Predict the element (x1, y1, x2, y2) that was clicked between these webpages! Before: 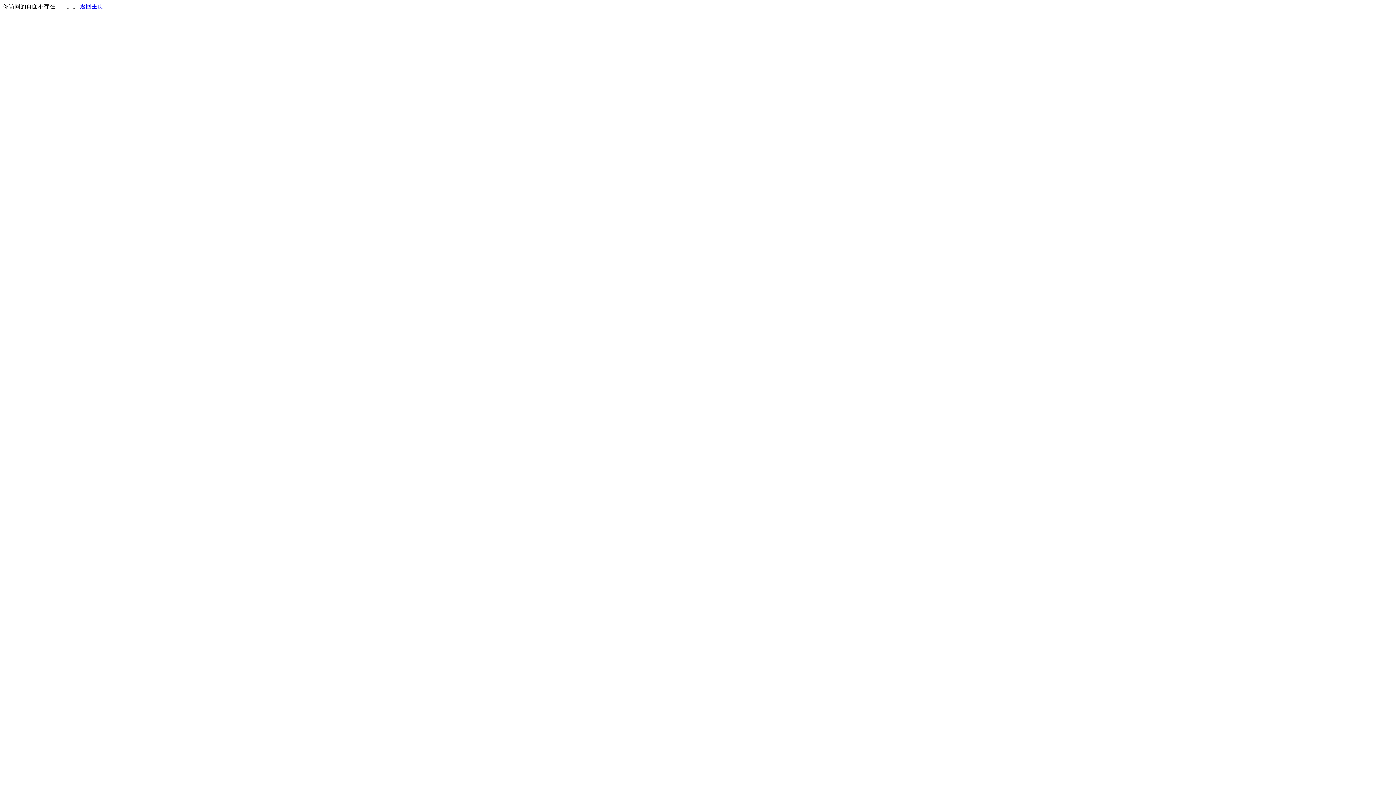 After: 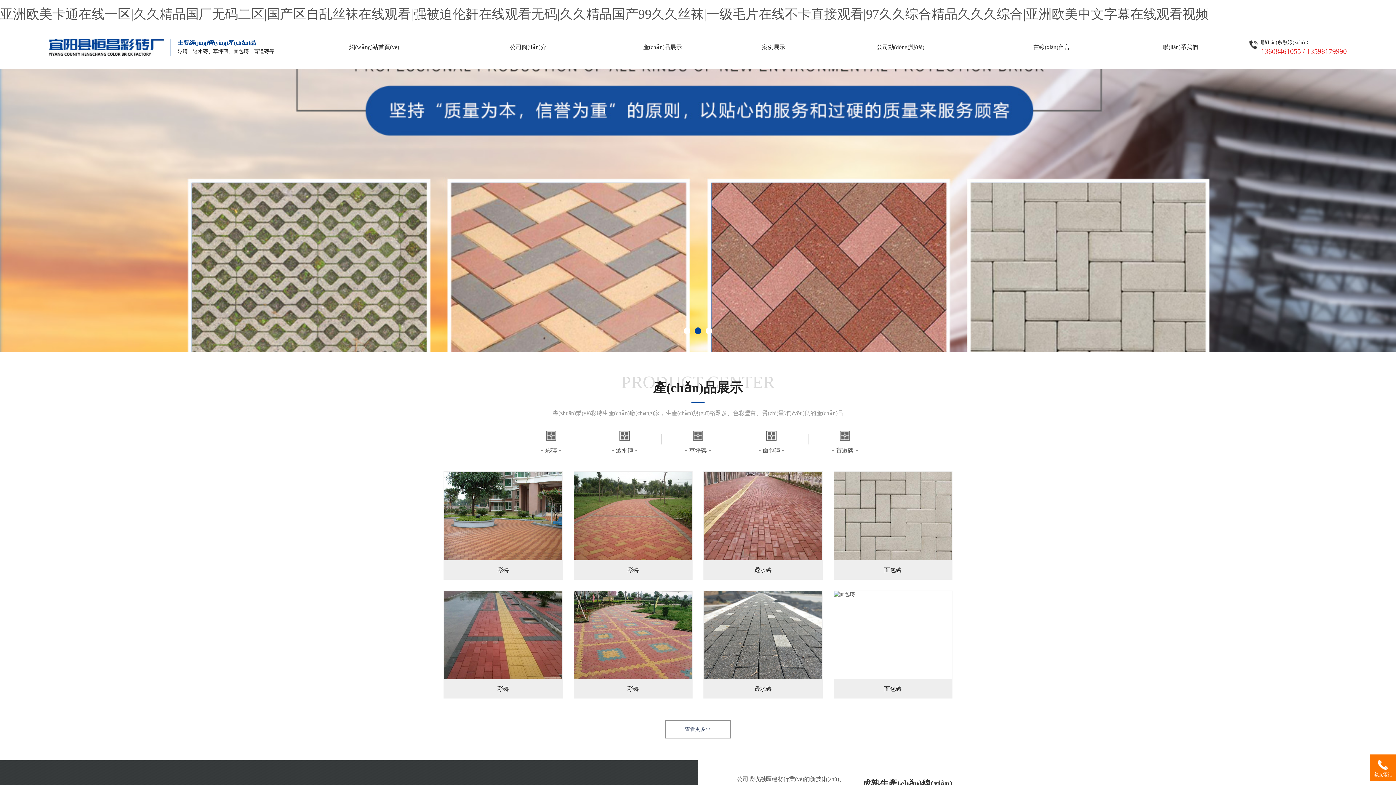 Action: label: 返回主页 bbox: (80, 3, 103, 9)